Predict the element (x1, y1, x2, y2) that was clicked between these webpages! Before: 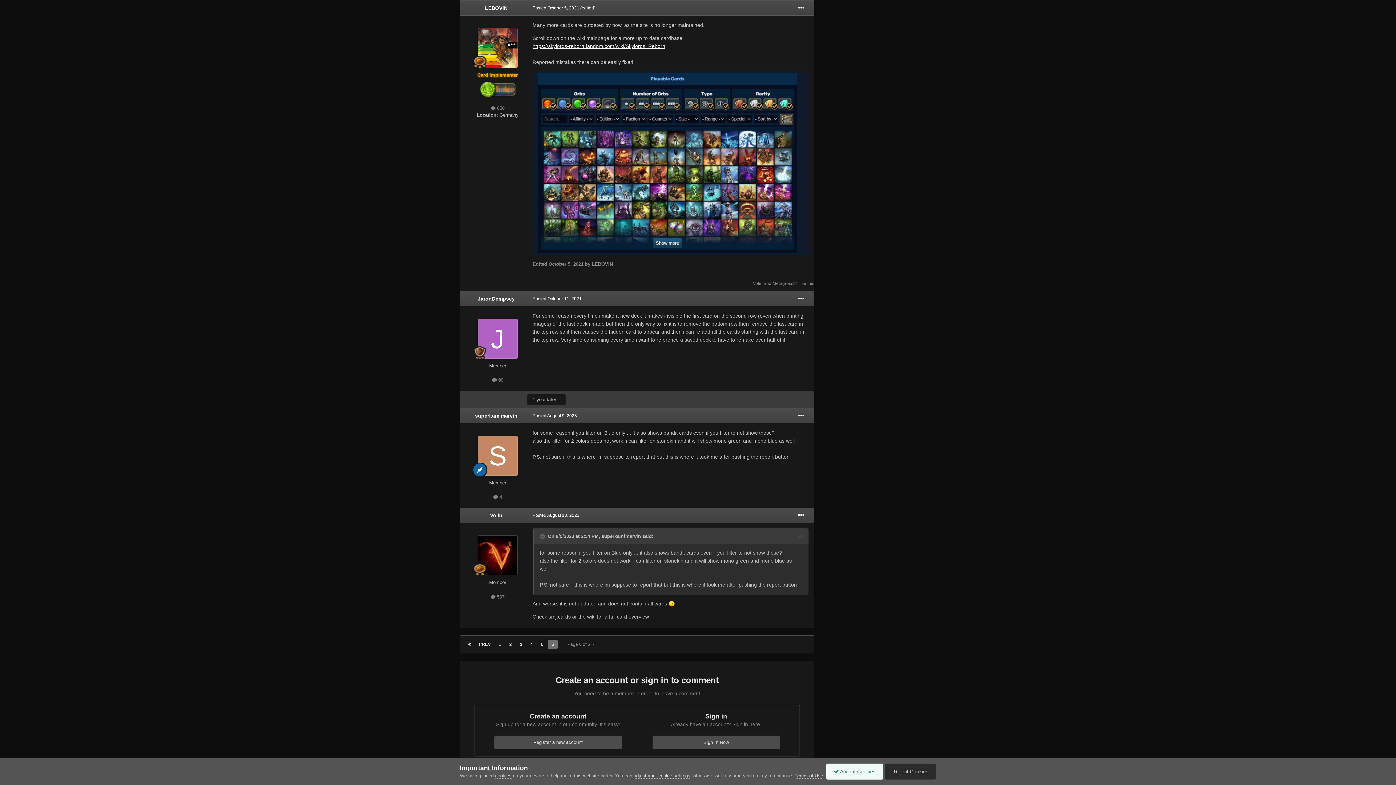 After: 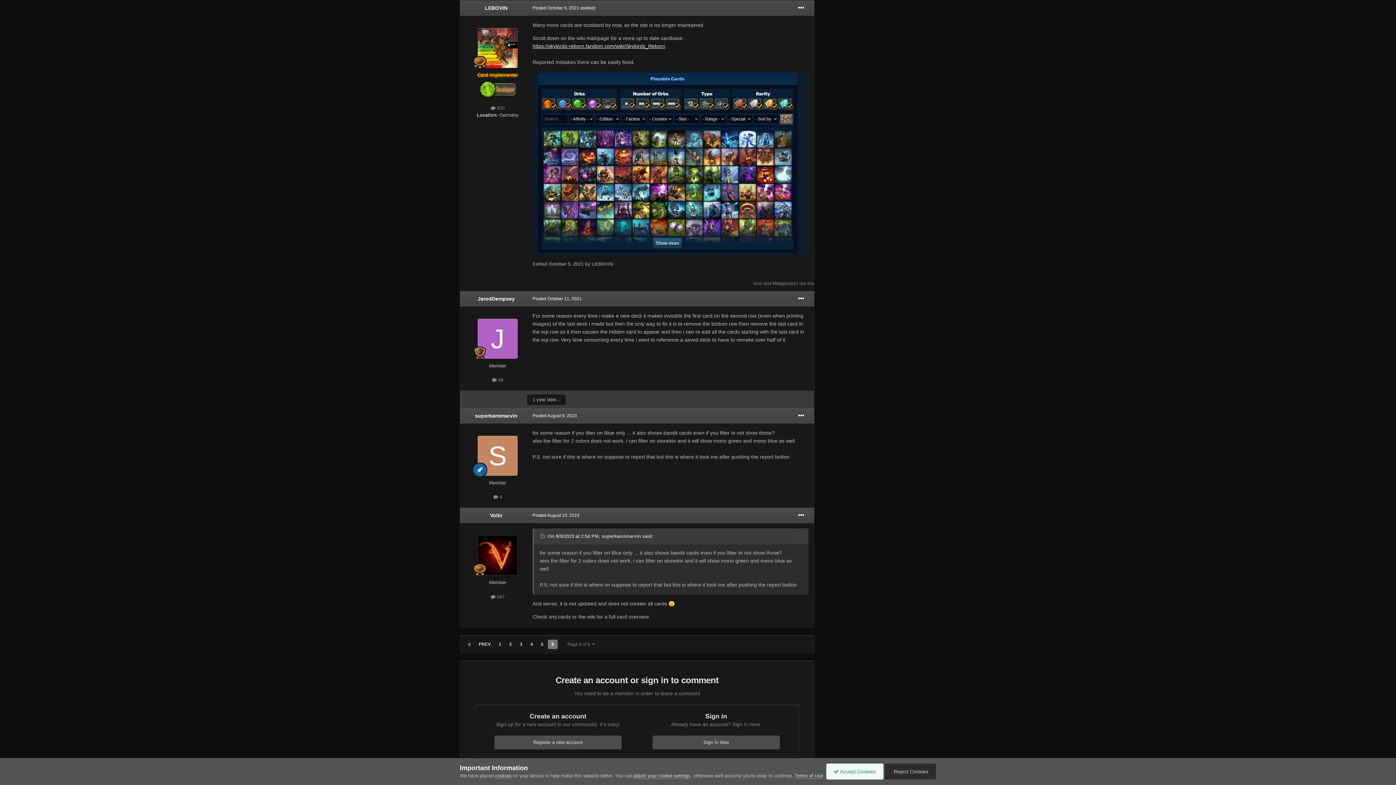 Action: bbox: (548, 640, 557, 649) label: 6